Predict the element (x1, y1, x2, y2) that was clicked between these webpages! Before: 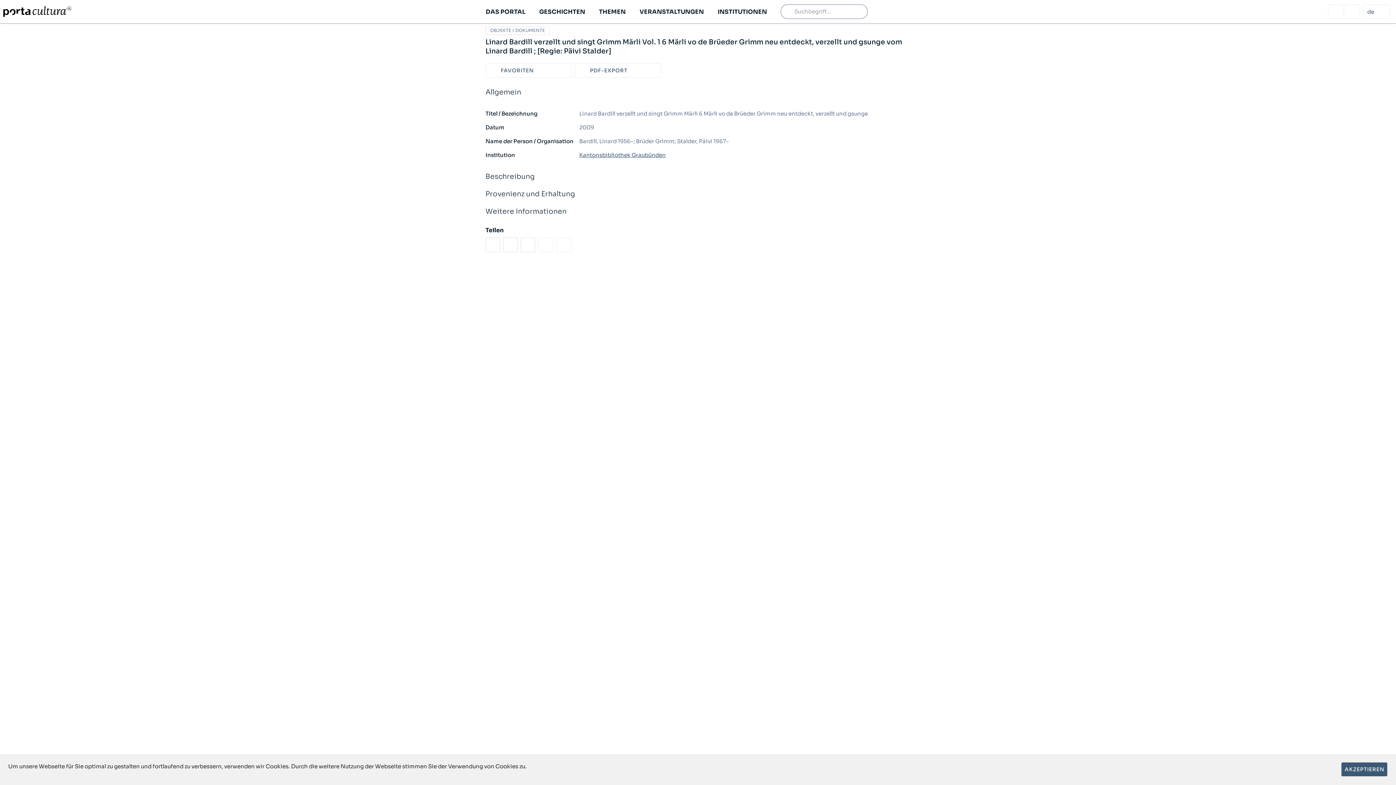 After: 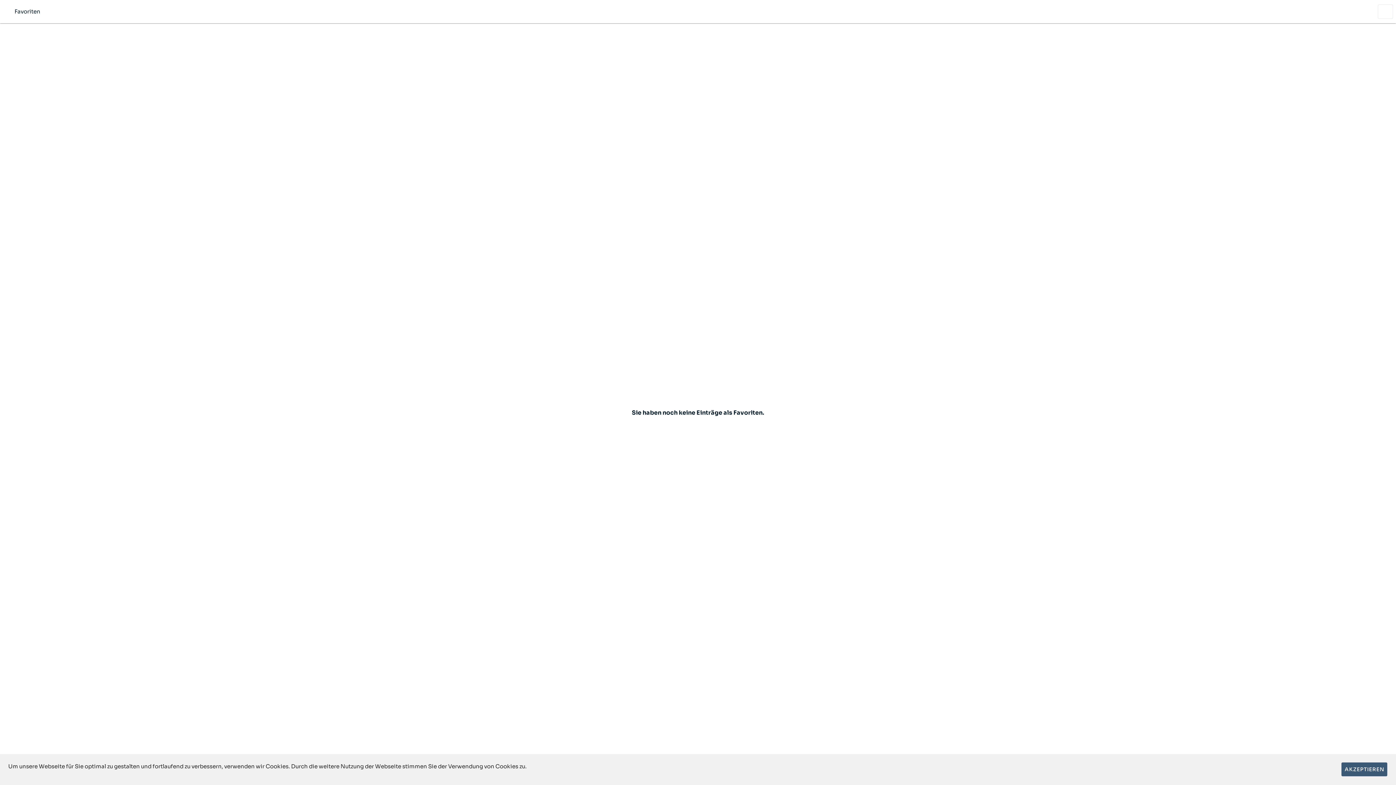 Action: bbox: (1345, 4, 1360, 18)